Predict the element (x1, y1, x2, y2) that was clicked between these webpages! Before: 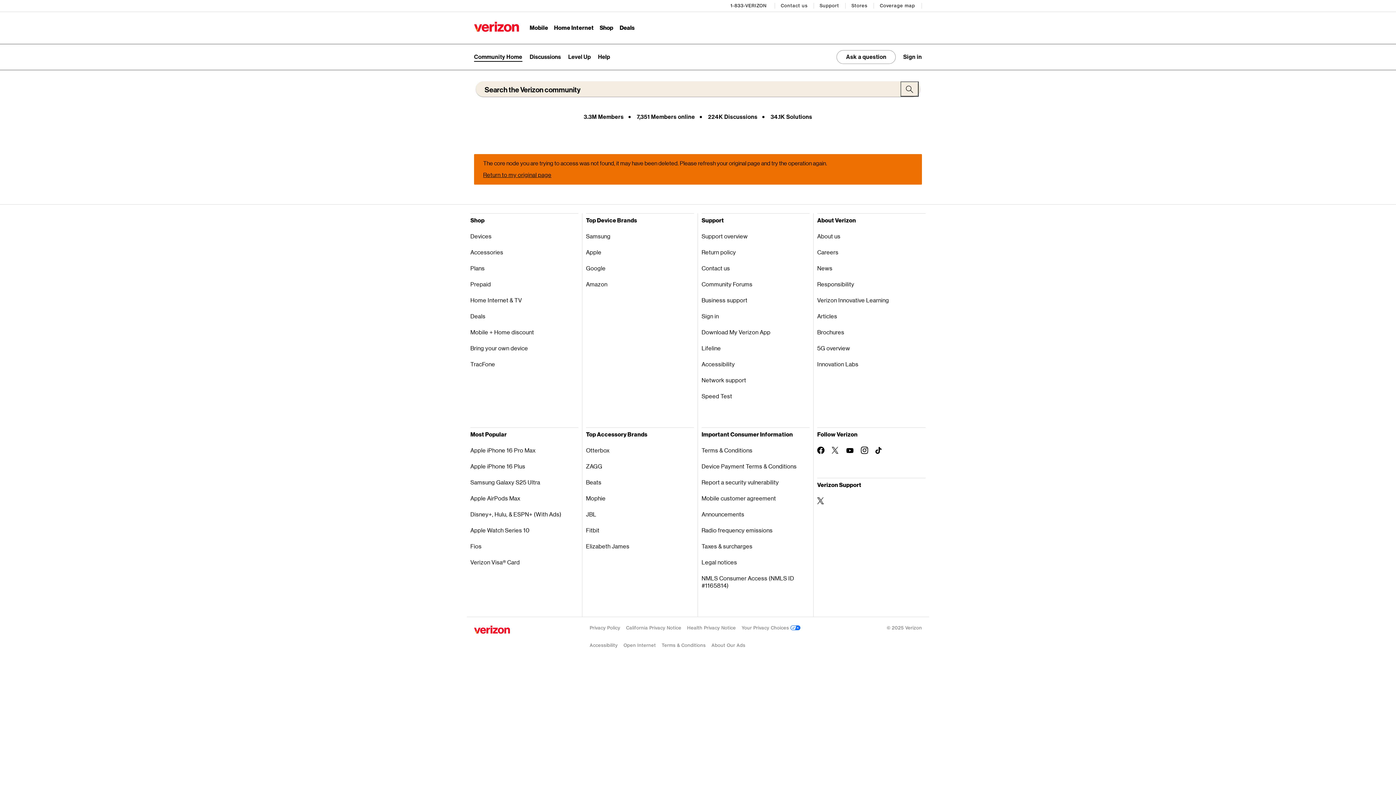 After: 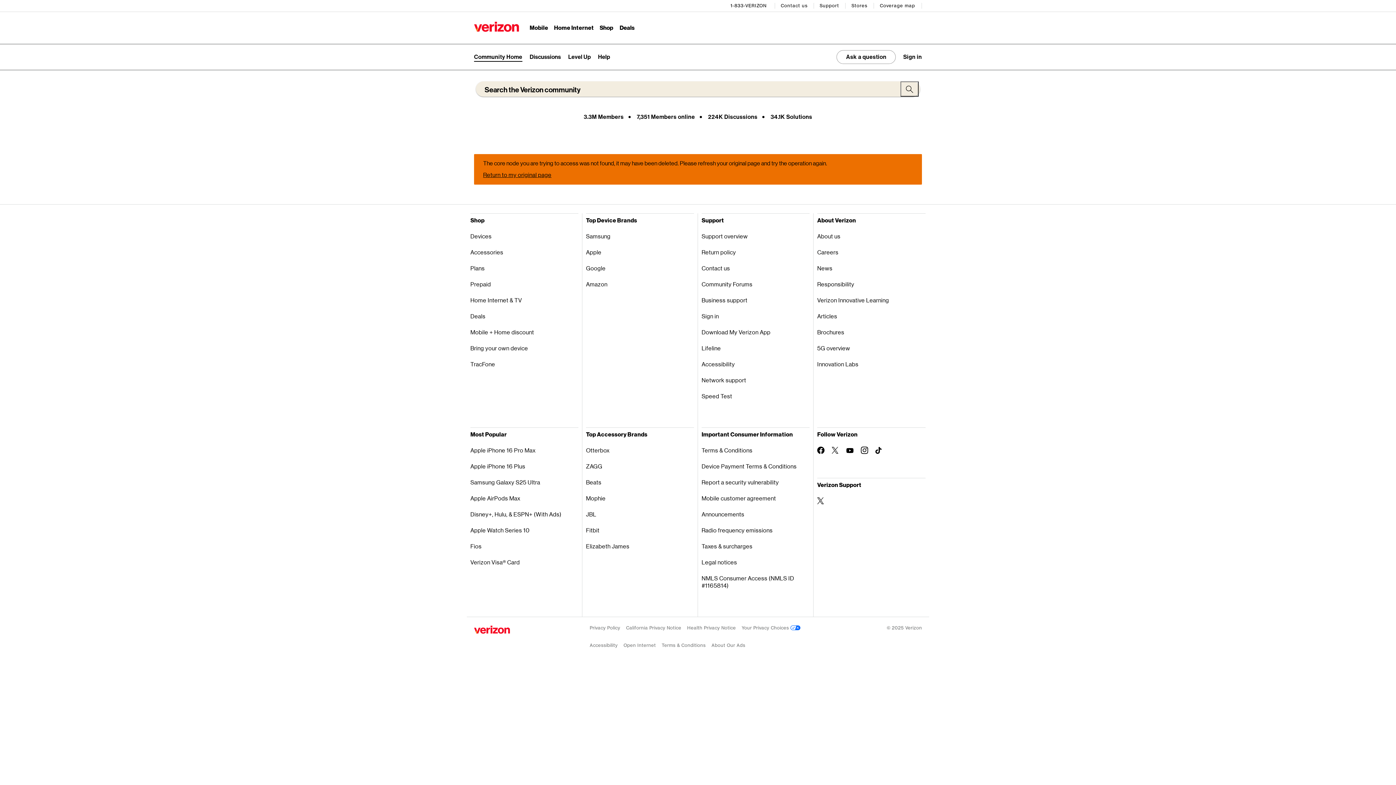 Action: bbox: (470, 356, 578, 372) label: TracFone